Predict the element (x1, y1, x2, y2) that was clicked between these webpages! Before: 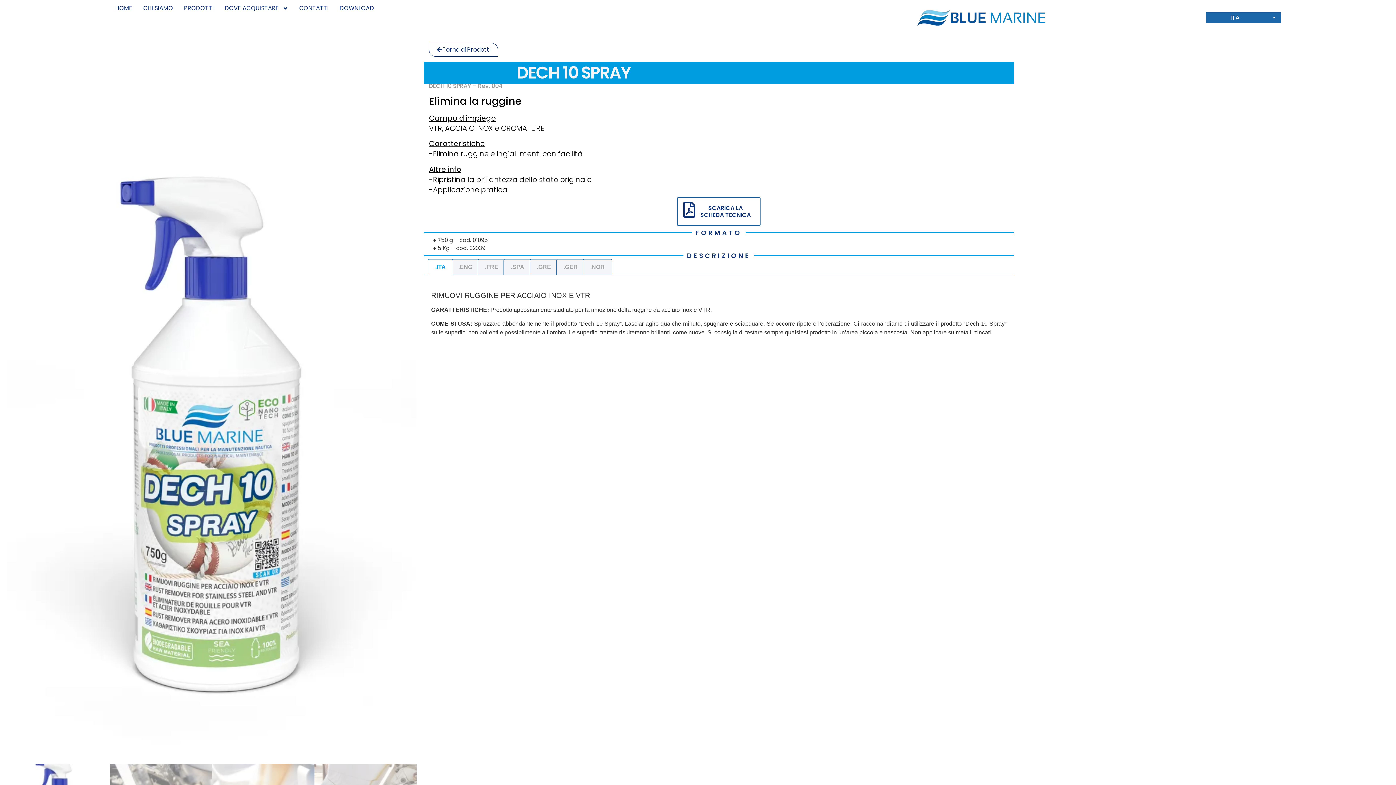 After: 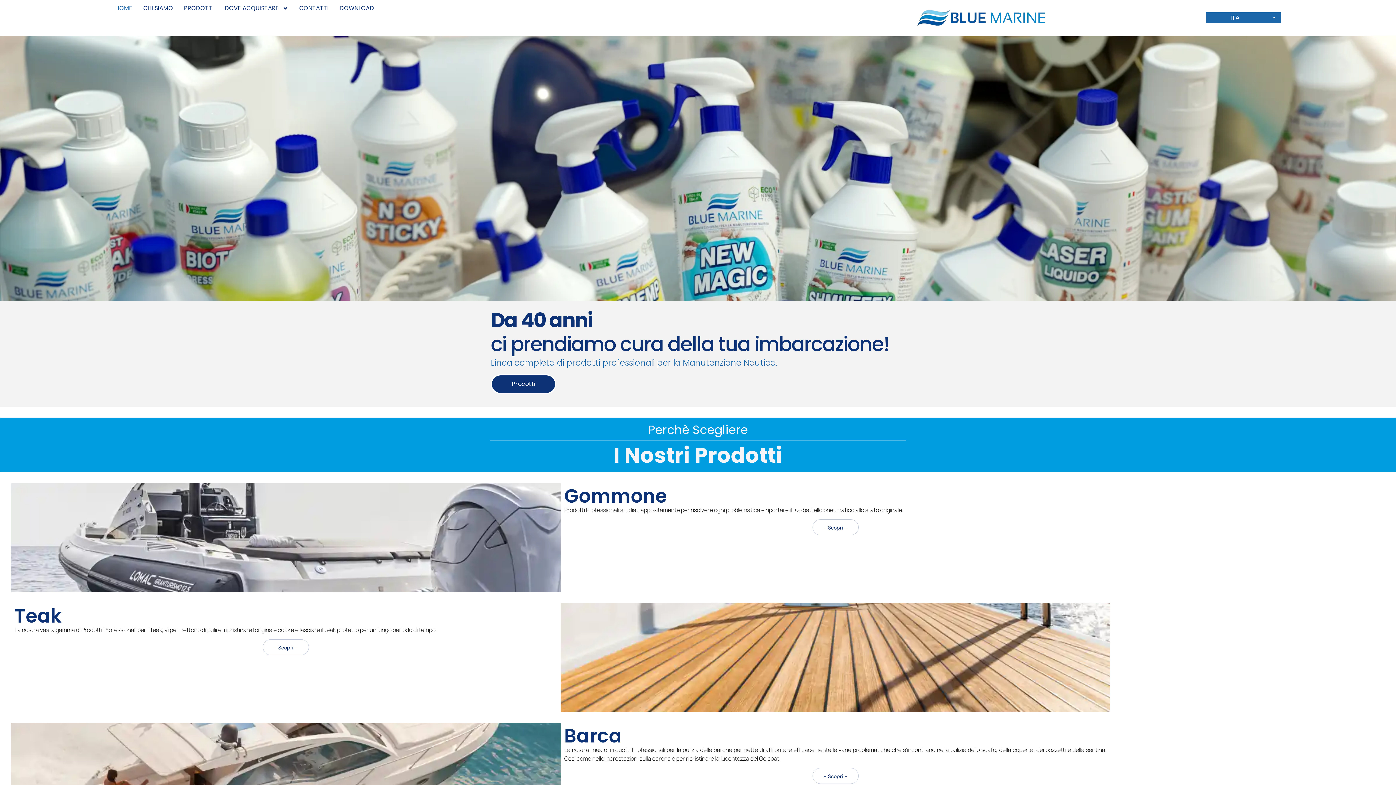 Action: label: HOME bbox: (115, 3, 132, 13)